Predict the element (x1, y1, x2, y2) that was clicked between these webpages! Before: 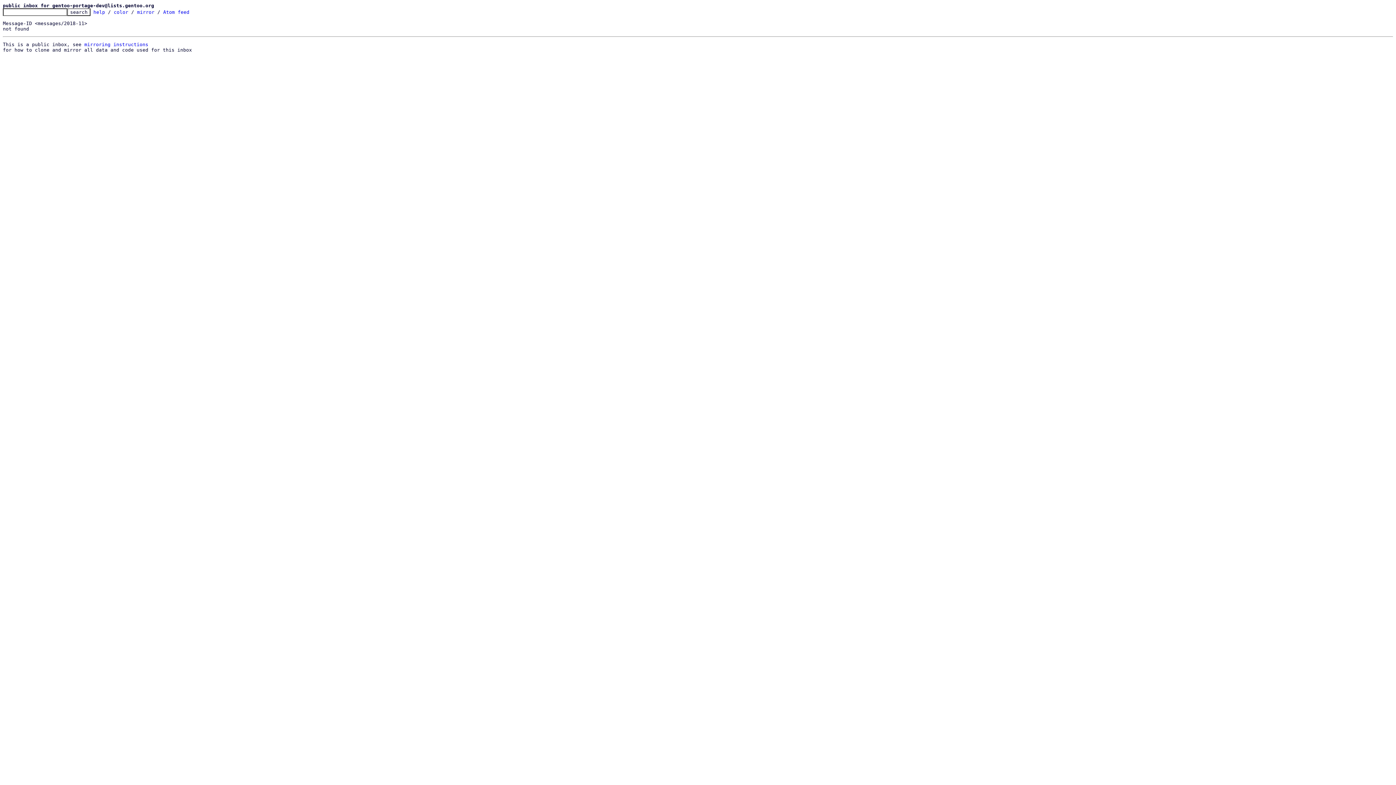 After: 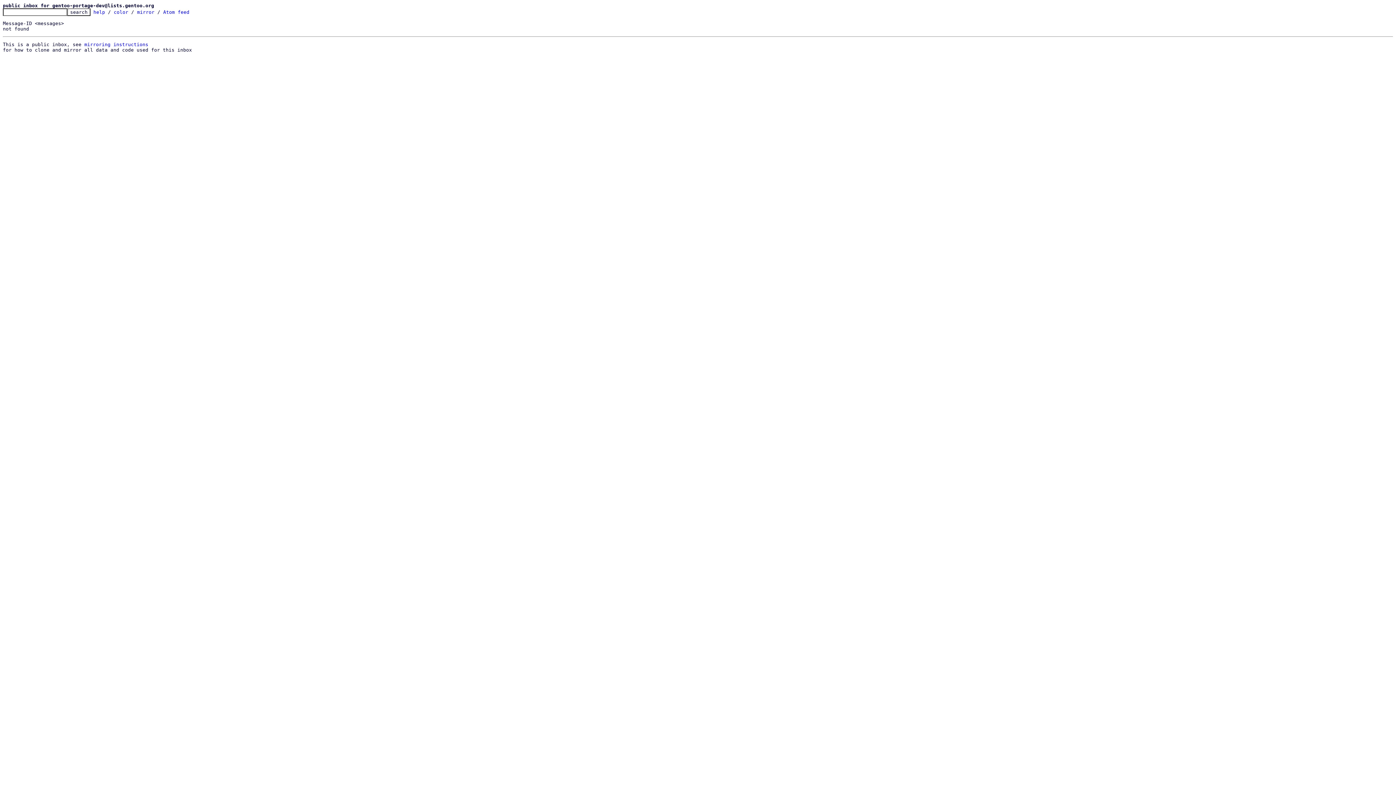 Action: label: public inbox for gentoo-portage-dev@lists.gentoo.org bbox: (2, 2, 154, 8)